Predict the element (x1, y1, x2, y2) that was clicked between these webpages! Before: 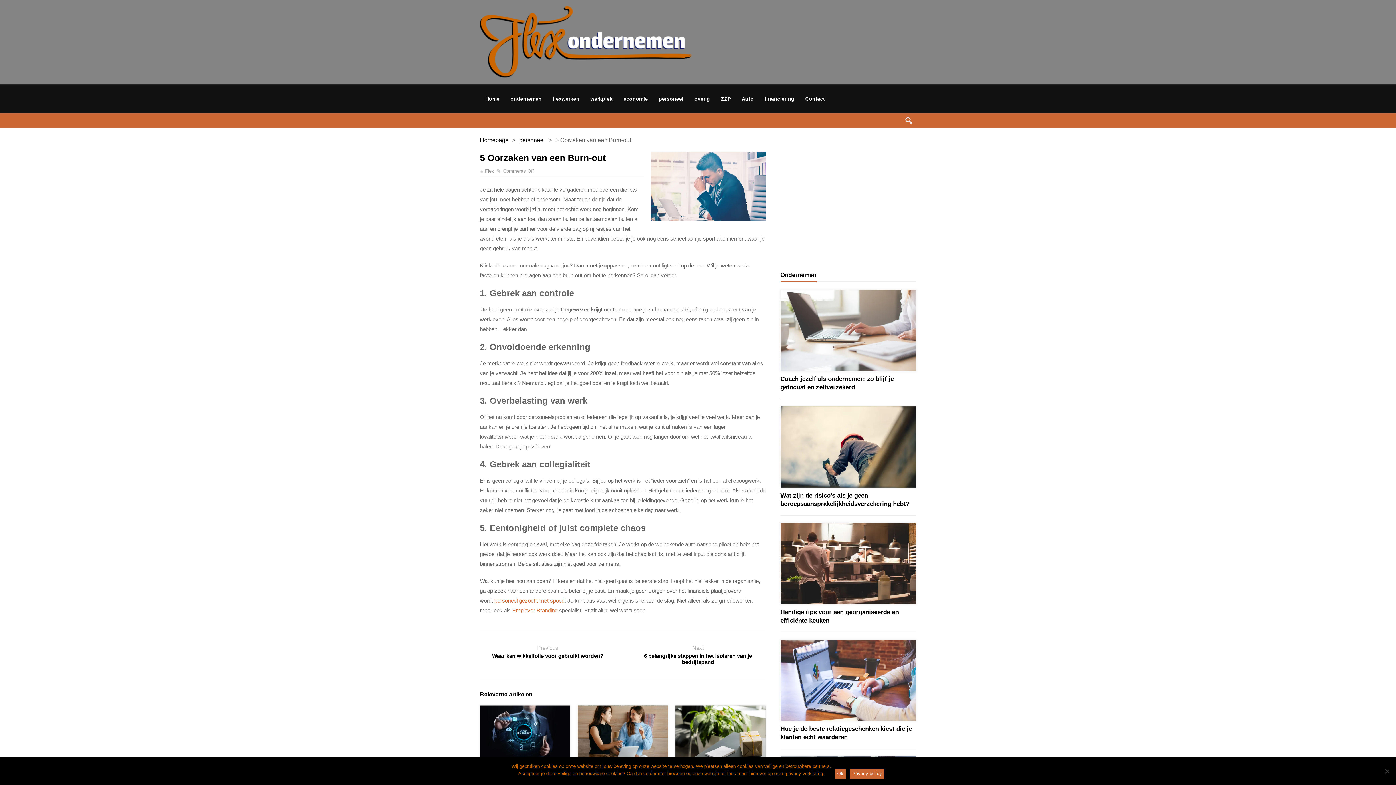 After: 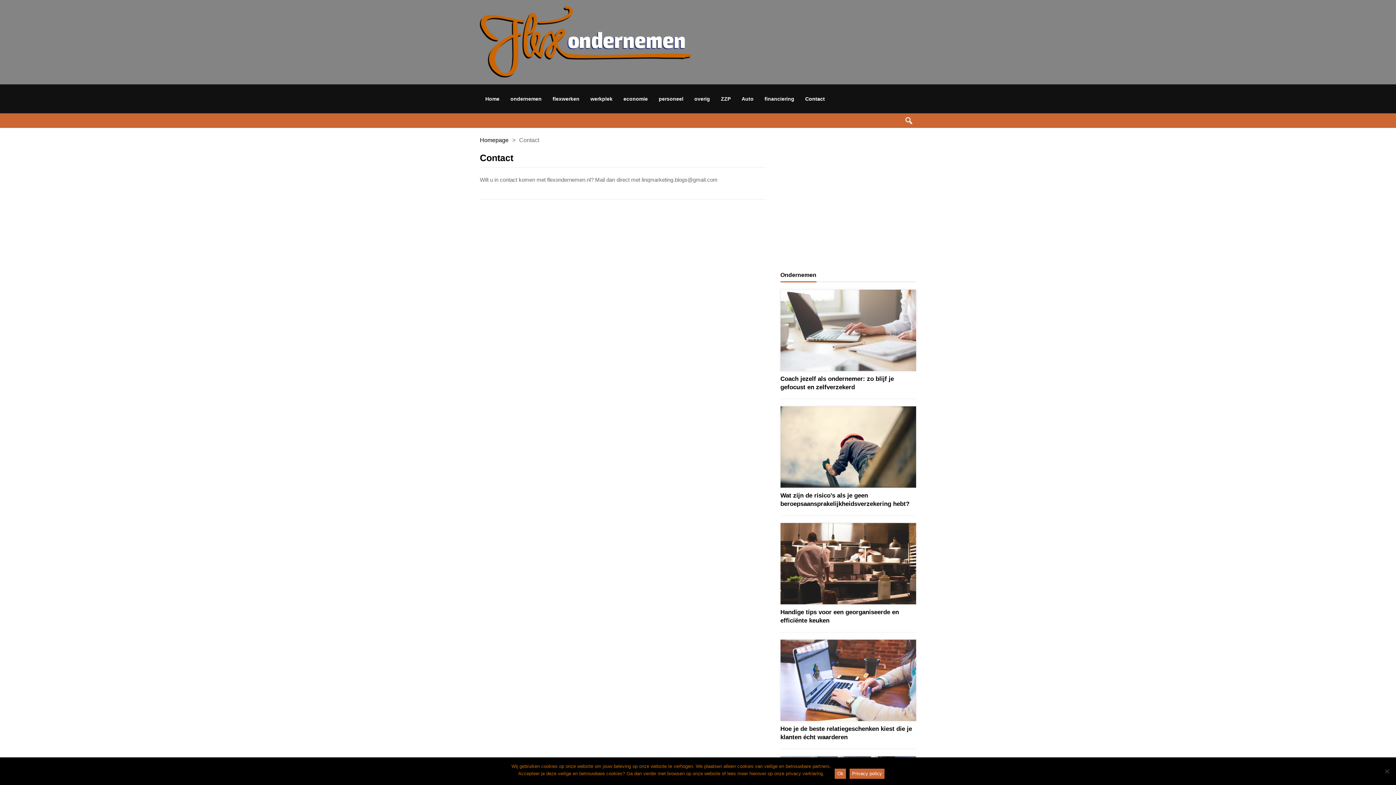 Action: label: Contact bbox: (800, 84, 830, 113)